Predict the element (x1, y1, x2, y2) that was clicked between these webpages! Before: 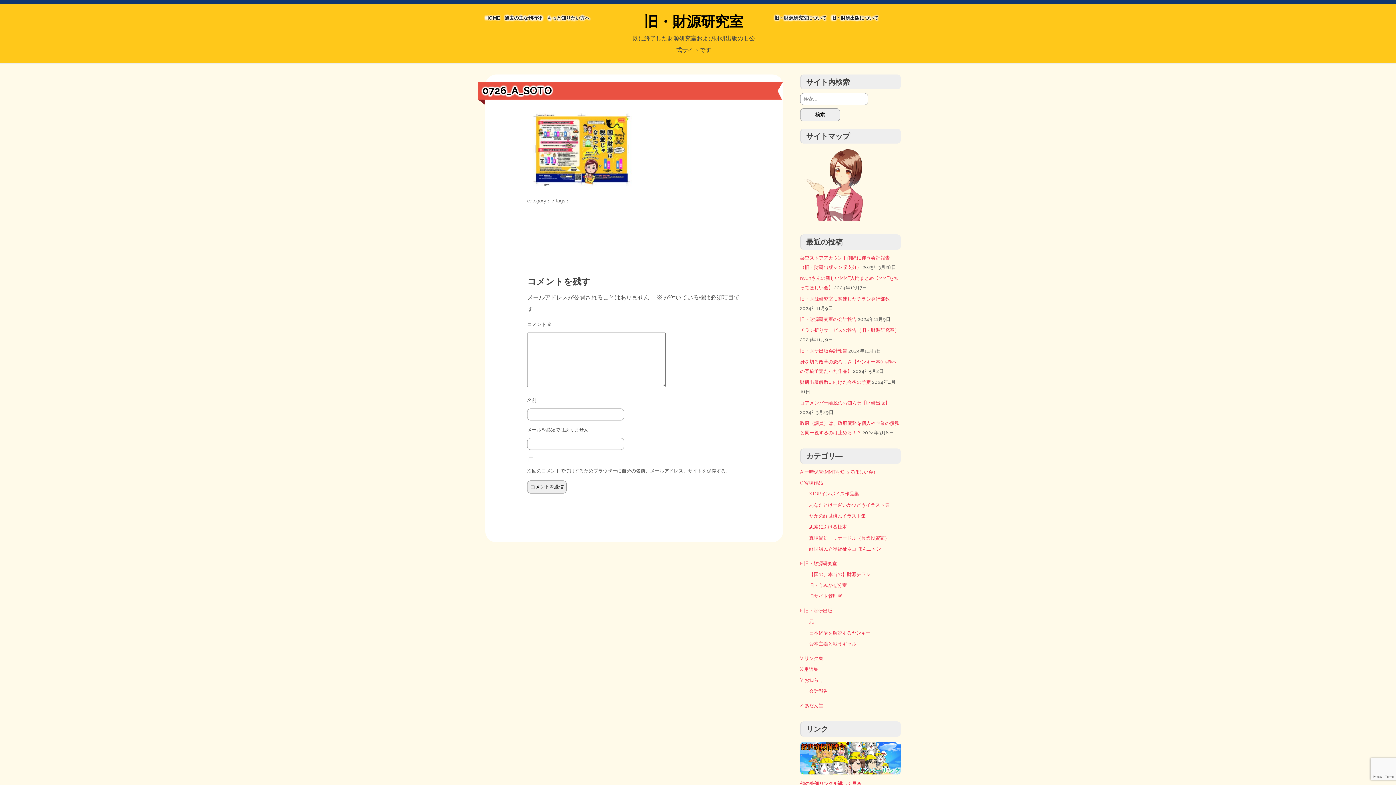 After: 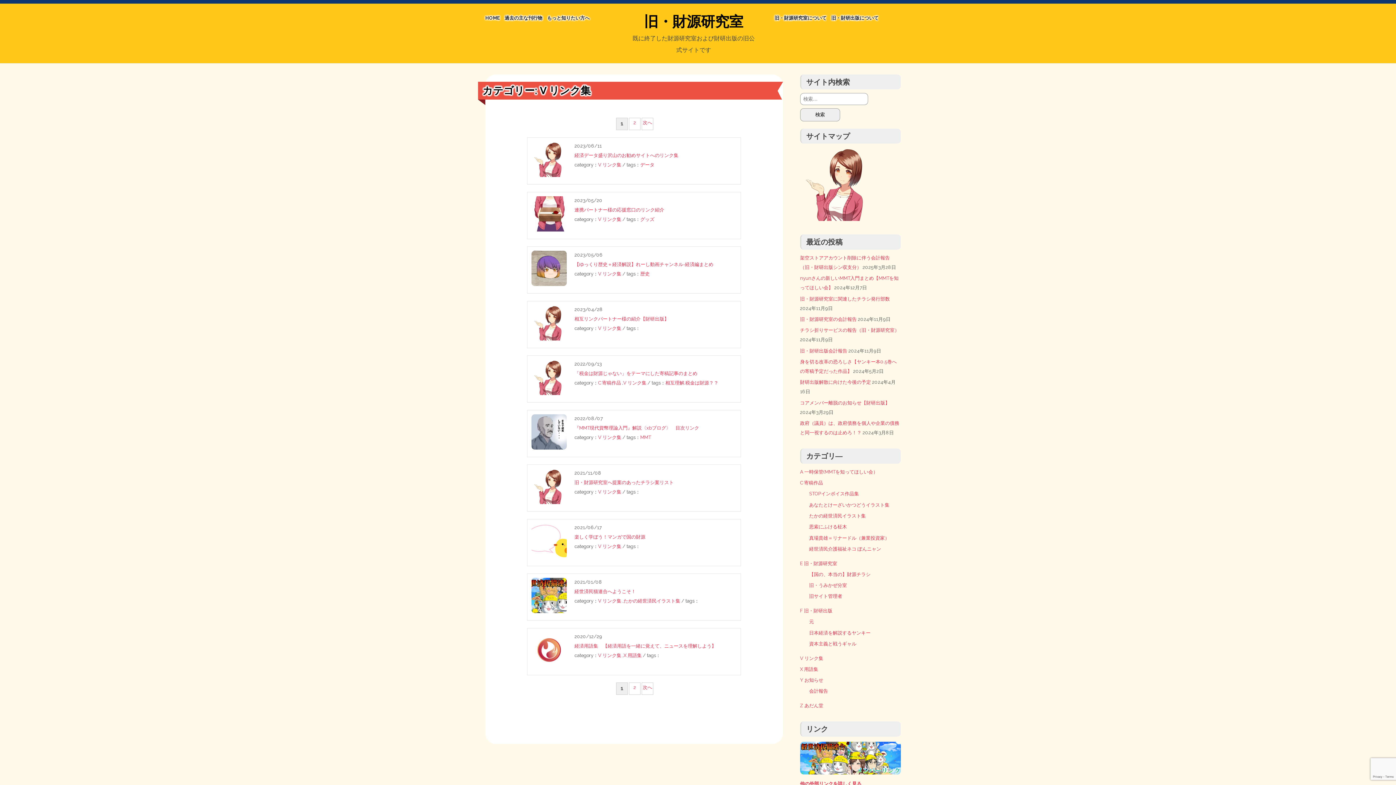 Action: label: V リンク集 bbox: (800, 655, 823, 661)